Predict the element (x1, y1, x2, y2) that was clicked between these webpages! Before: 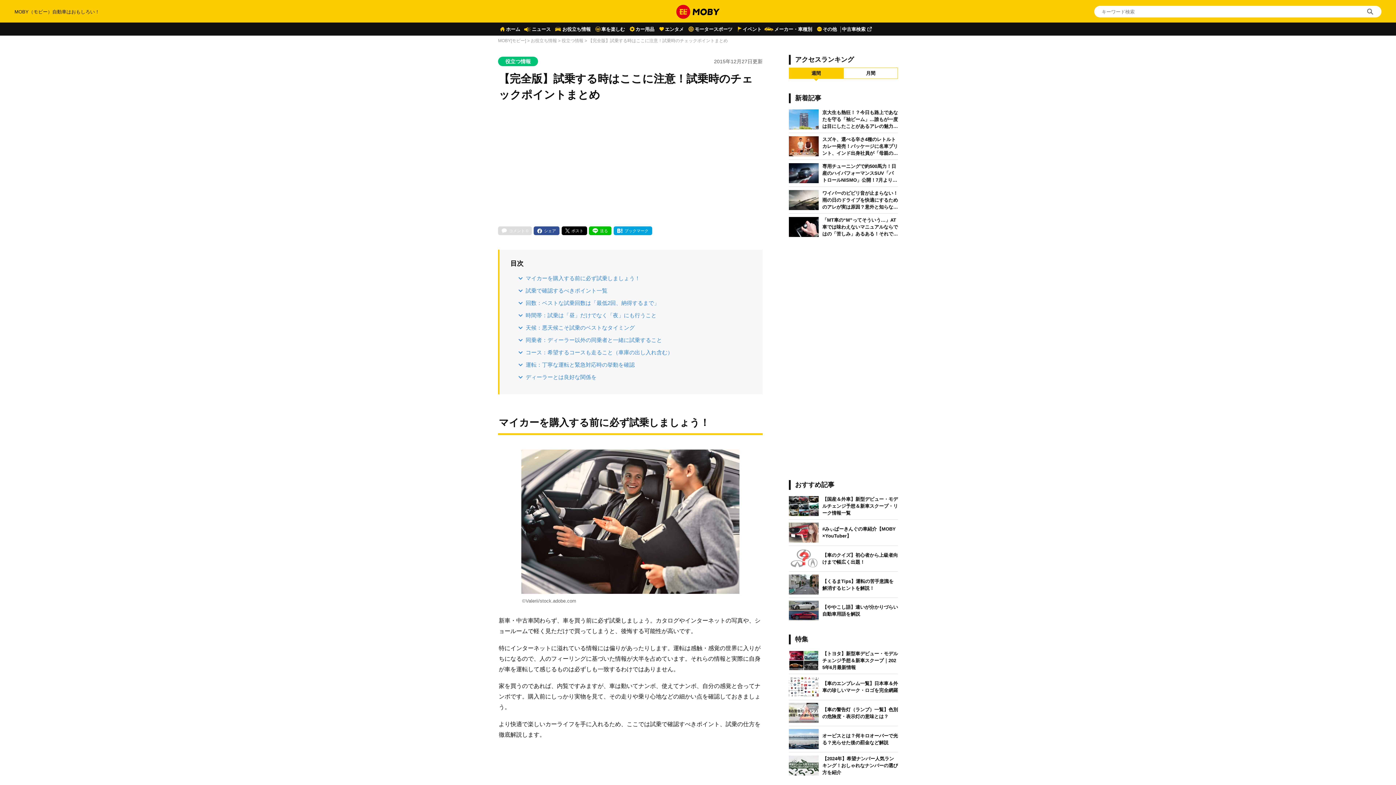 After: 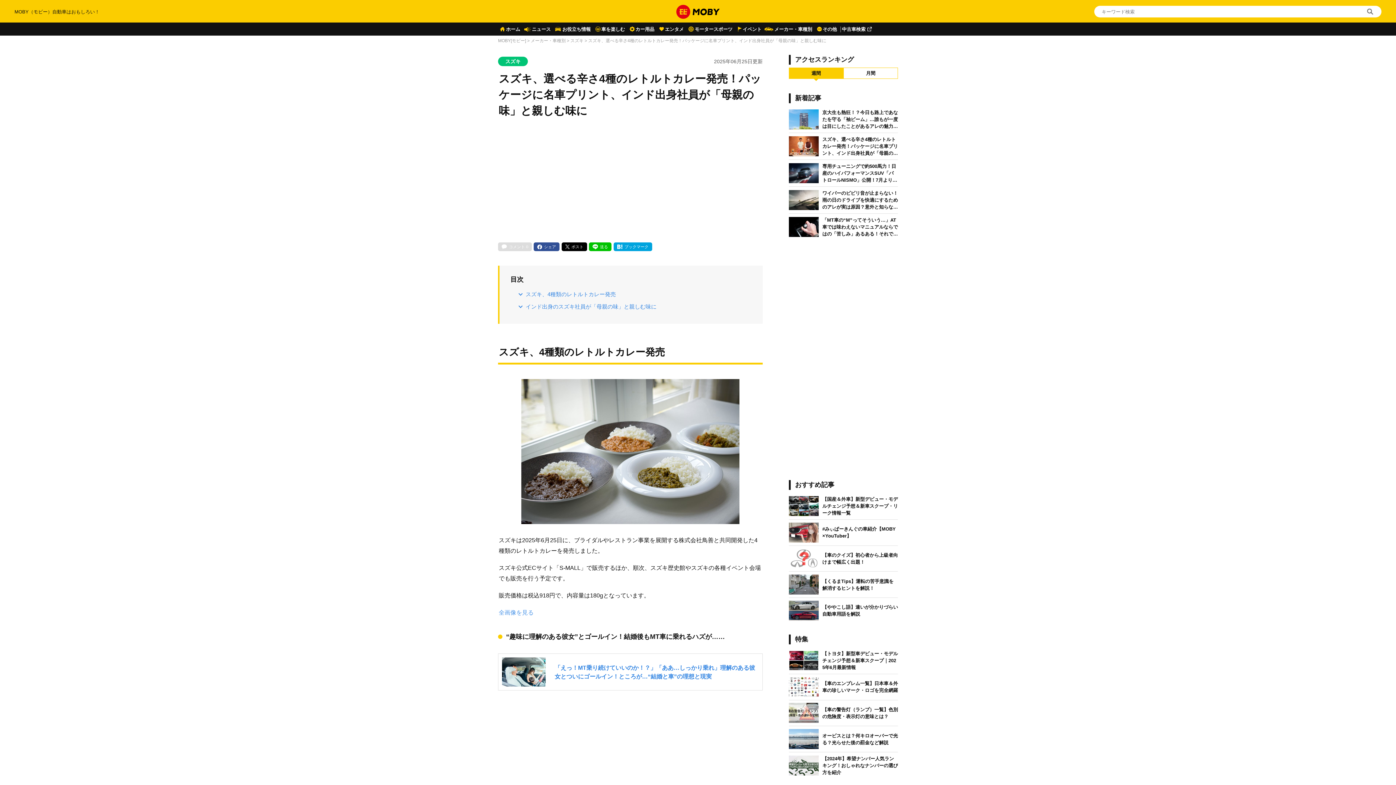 Action: bbox: (789, 133, 898, 160) label: スズキ、選べる辛さ4種のレトルトカレー発売！パッケージに名車プリント、インド出身社員が「母親の味」と親しむ味に